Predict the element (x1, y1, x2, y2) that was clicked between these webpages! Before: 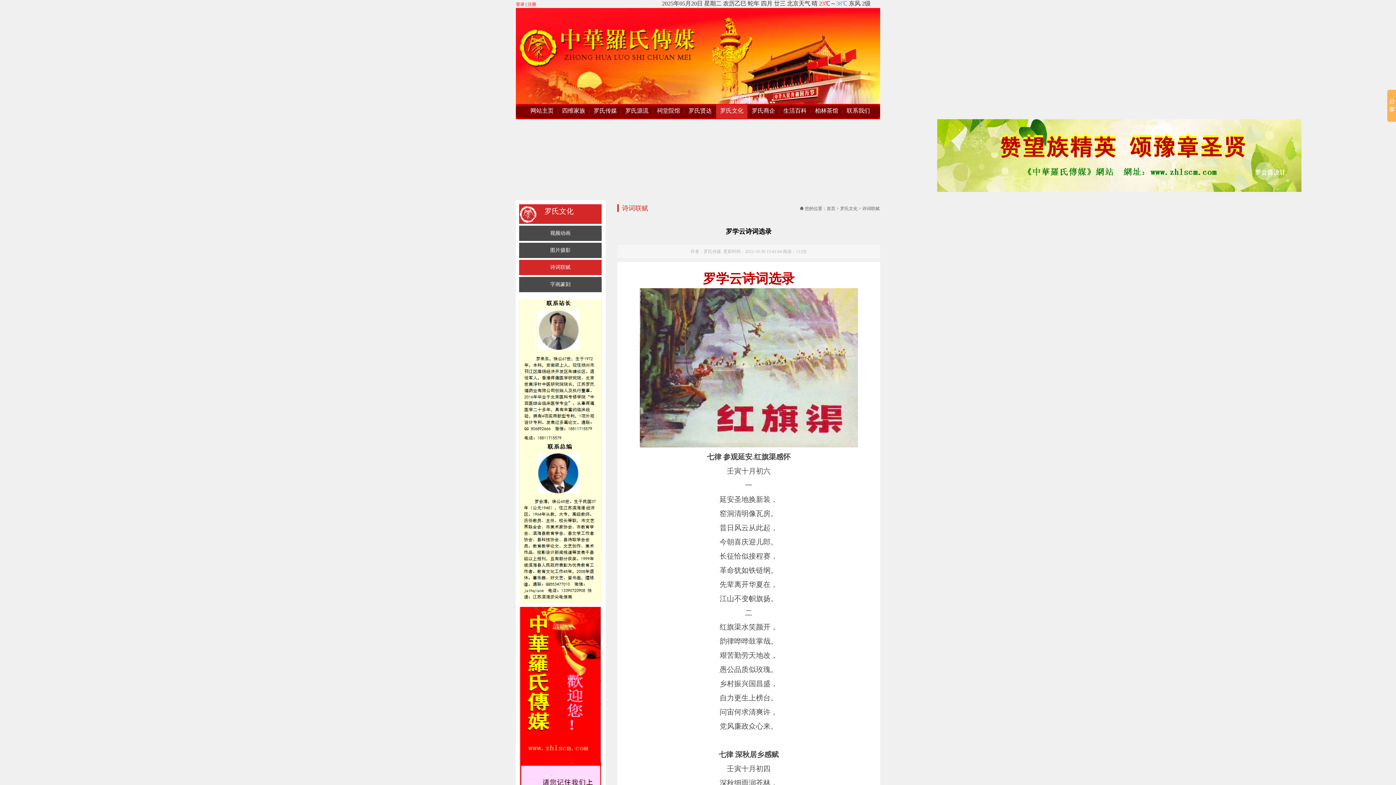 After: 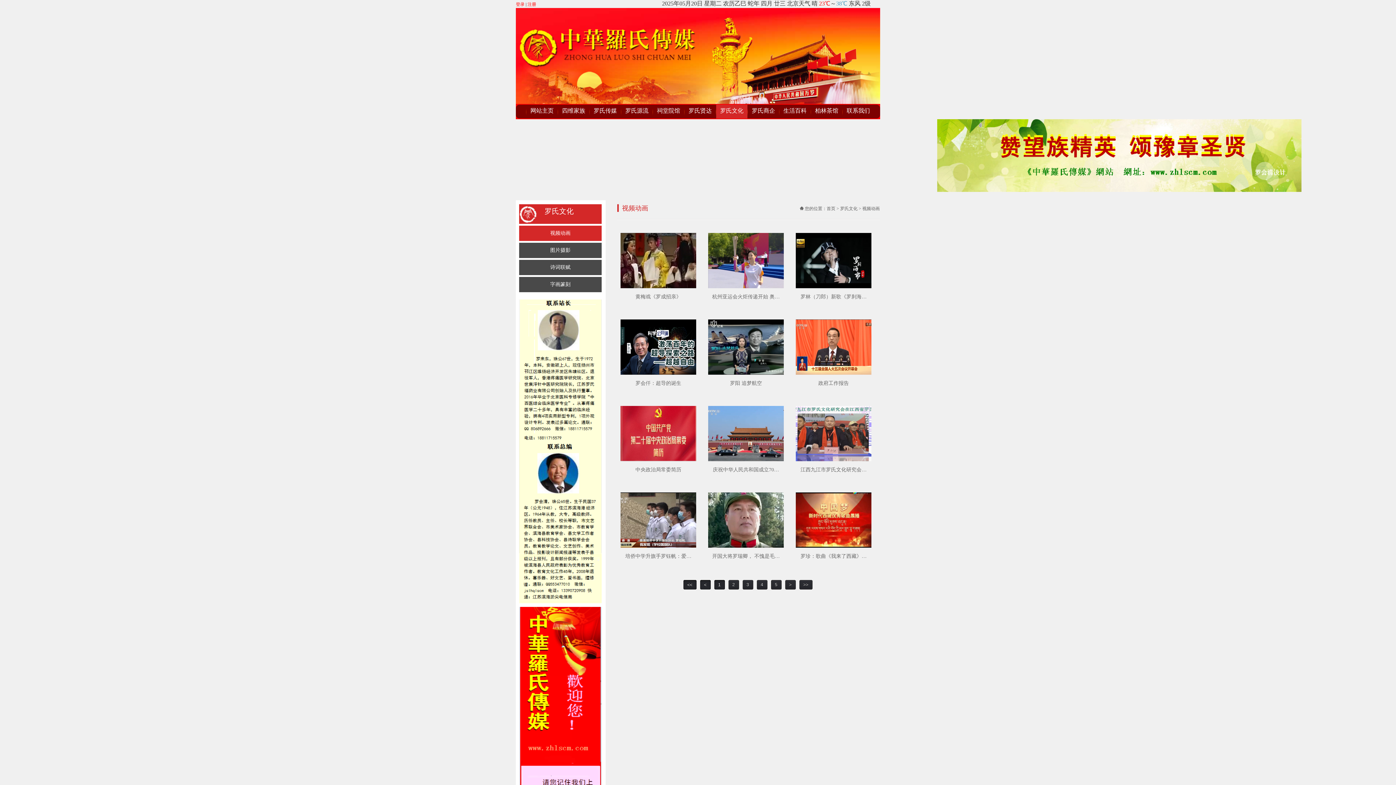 Action: bbox: (519, 225, 601, 241) label: 视频动画